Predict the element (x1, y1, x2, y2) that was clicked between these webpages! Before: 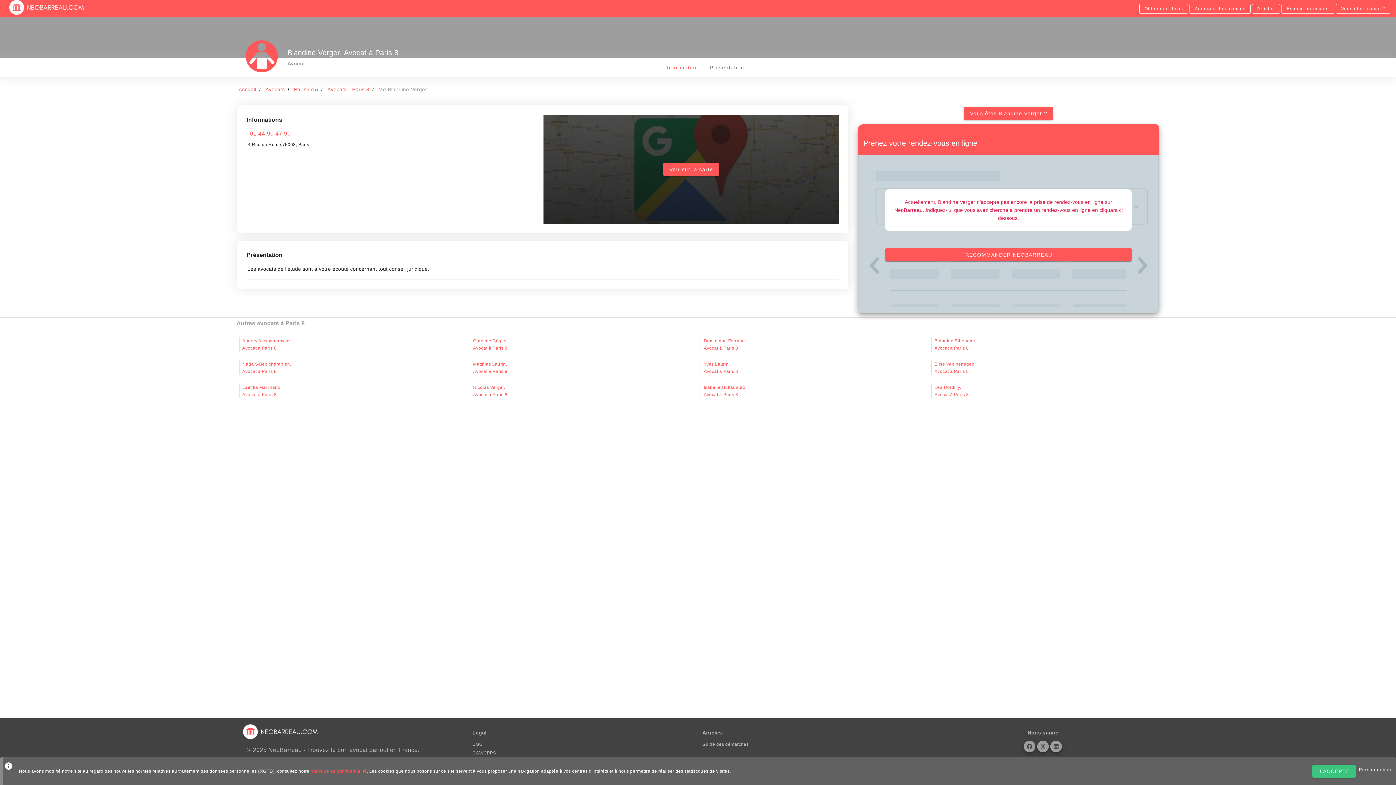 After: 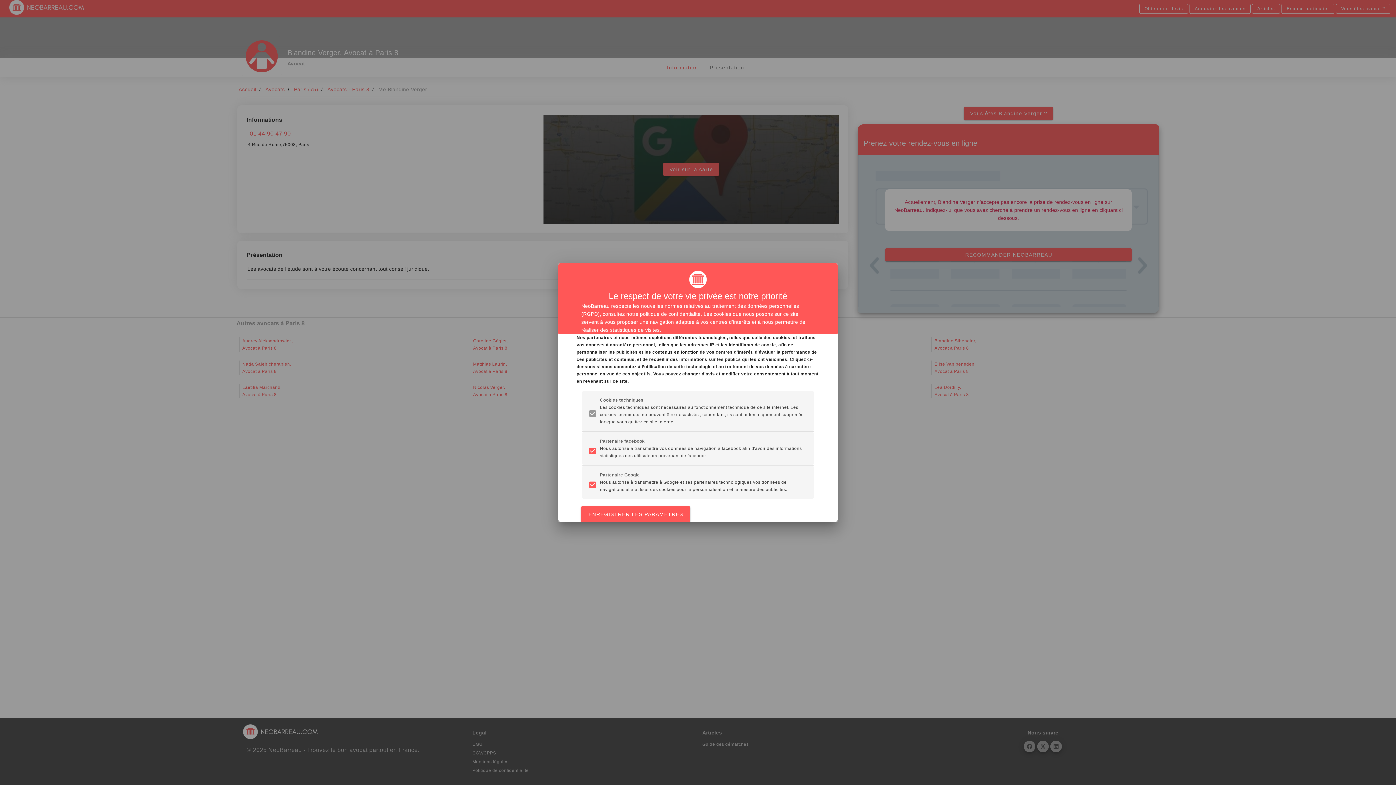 Action: label: Personnaliser bbox: (1358, 765, 1392, 775)